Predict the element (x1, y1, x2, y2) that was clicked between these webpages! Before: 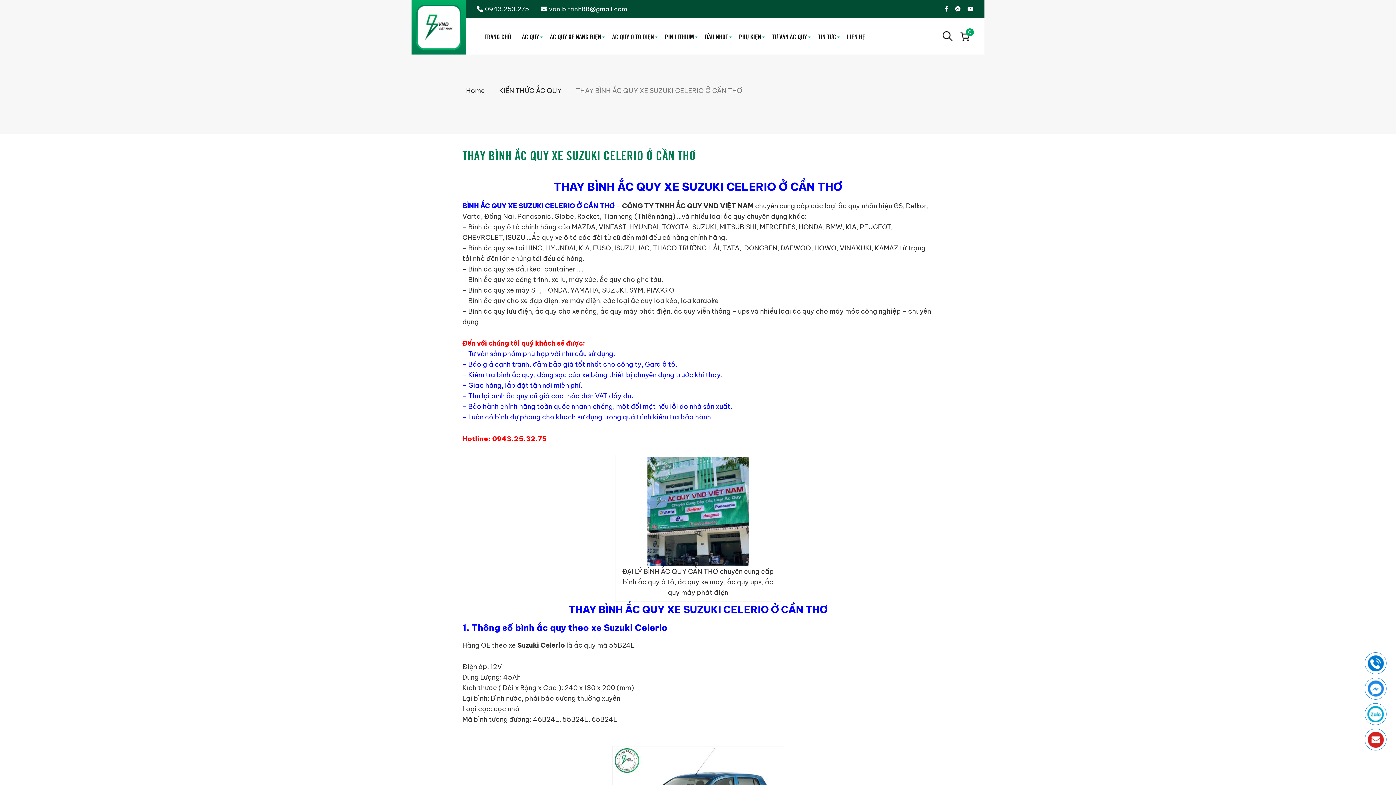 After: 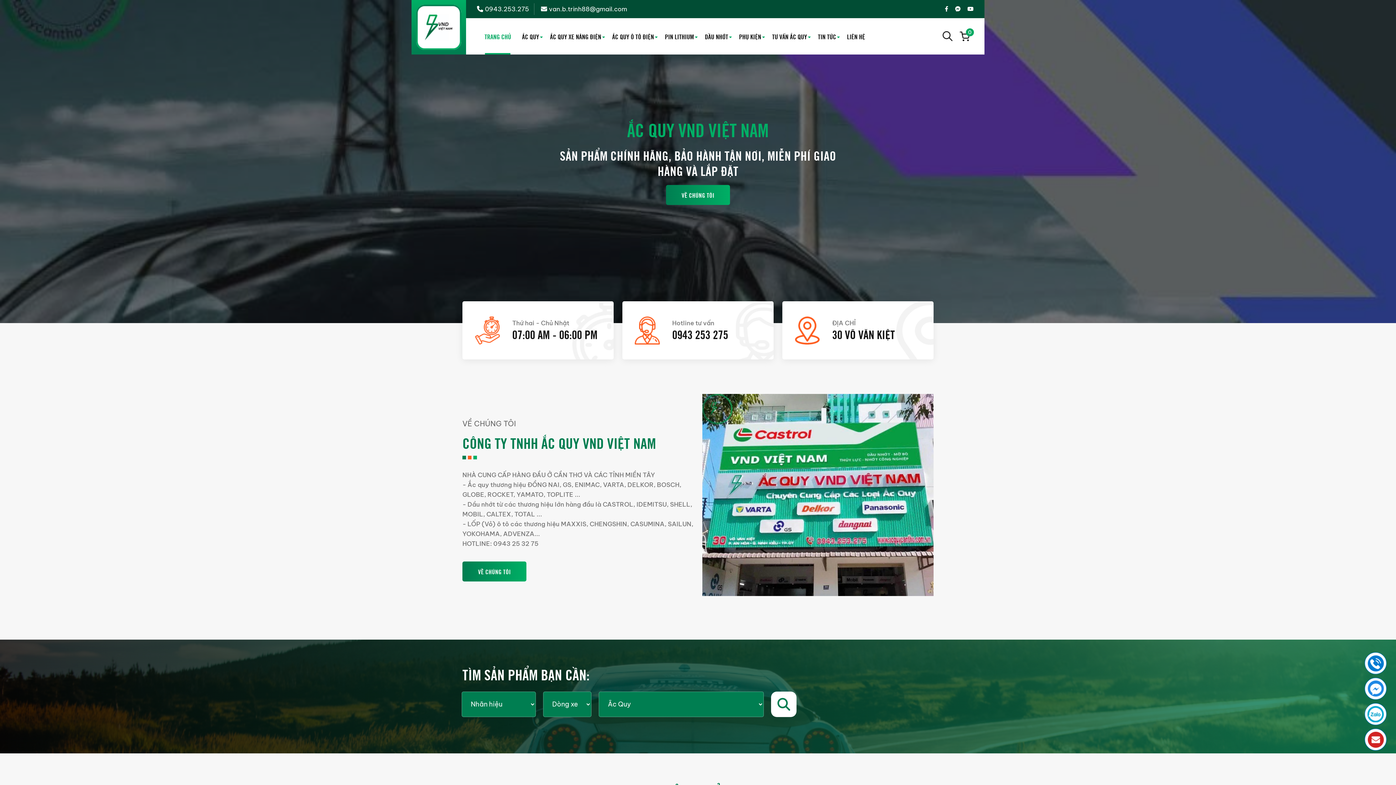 Action: bbox: (416, 22, 461, 30)